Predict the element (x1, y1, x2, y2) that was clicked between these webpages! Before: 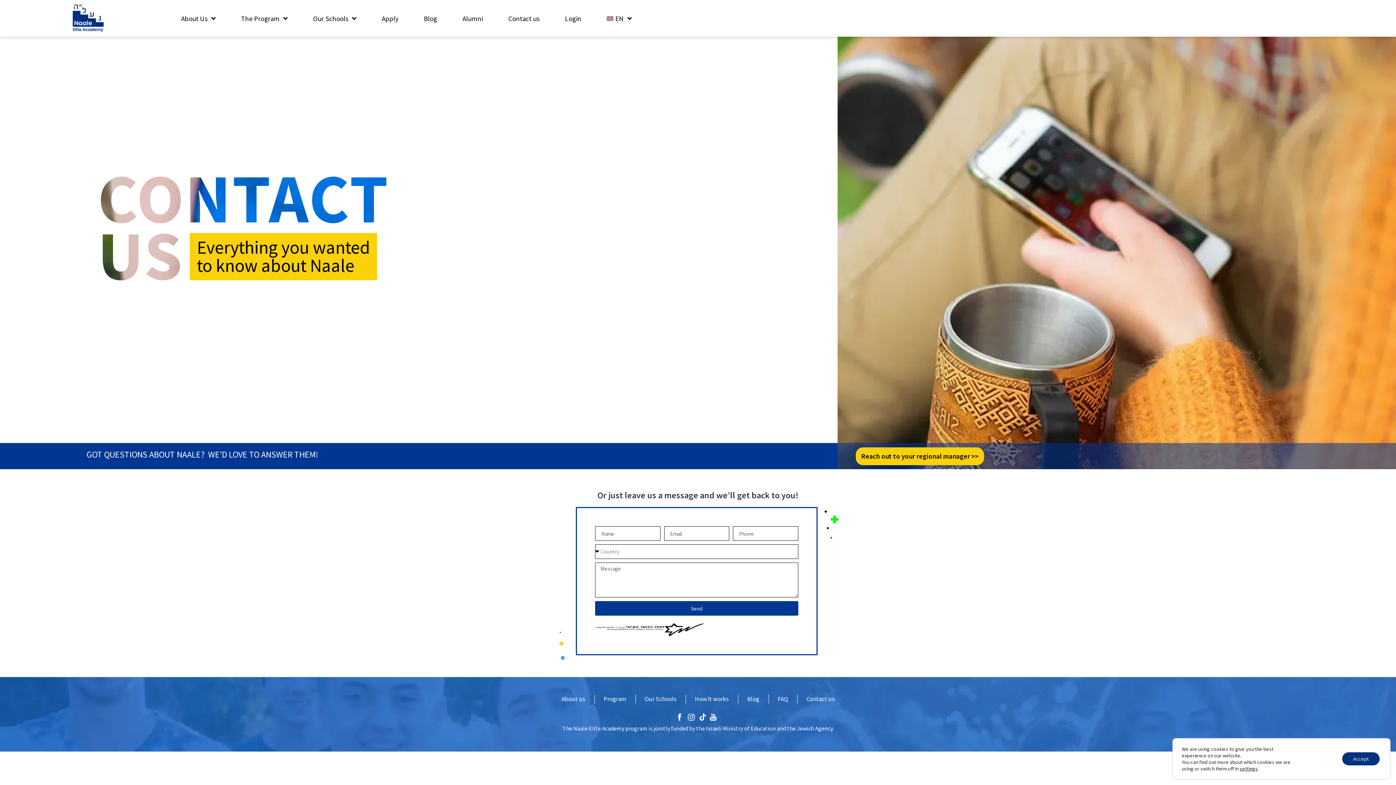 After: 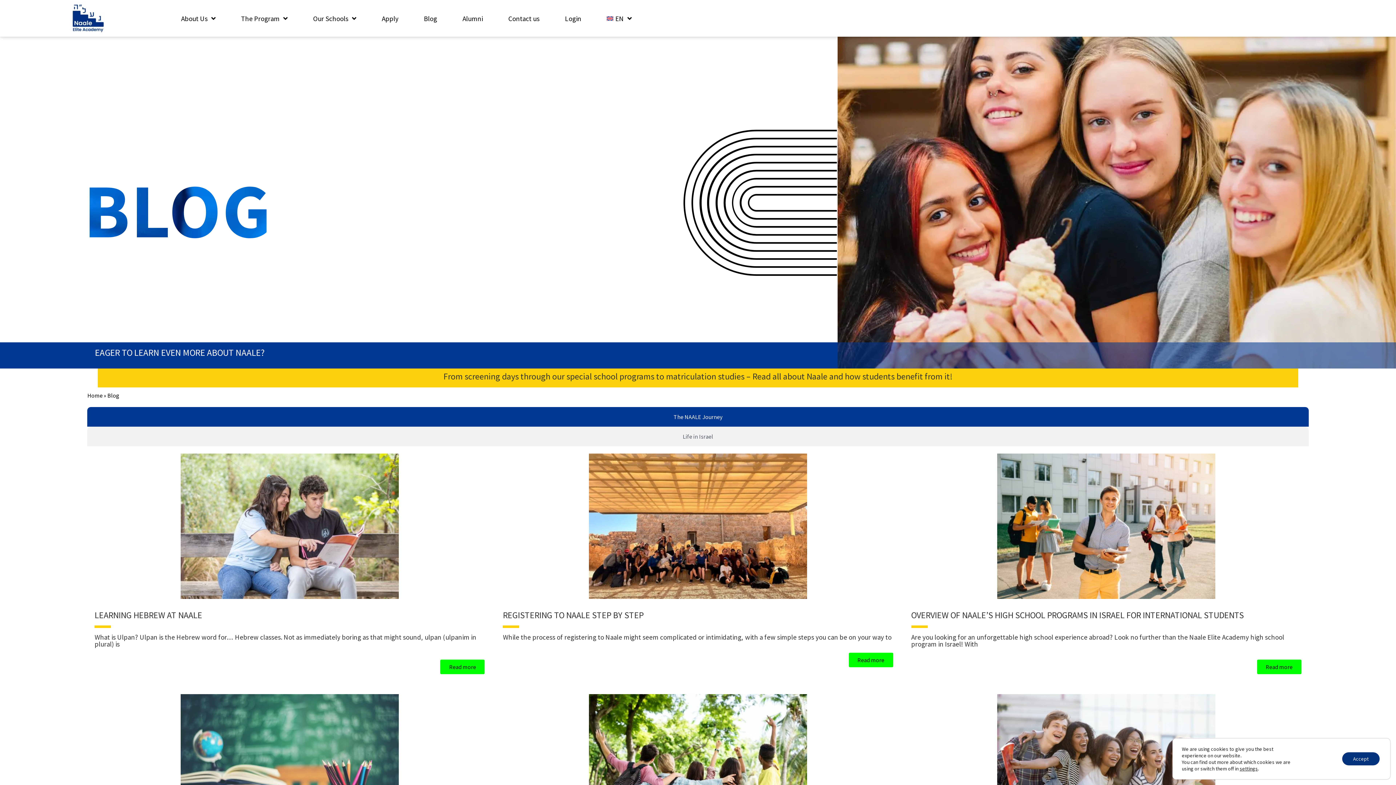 Action: bbox: (747, 694, 759, 703) label: Blog